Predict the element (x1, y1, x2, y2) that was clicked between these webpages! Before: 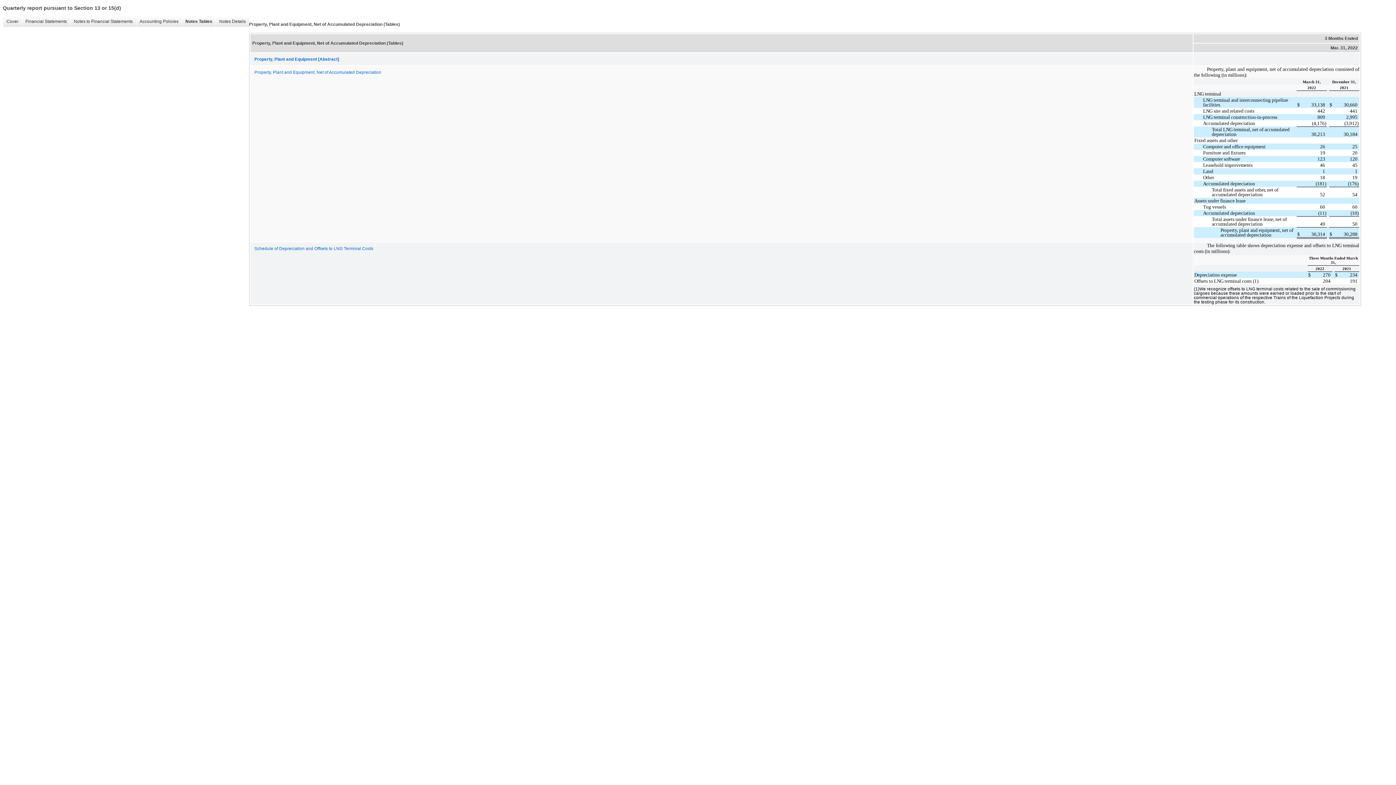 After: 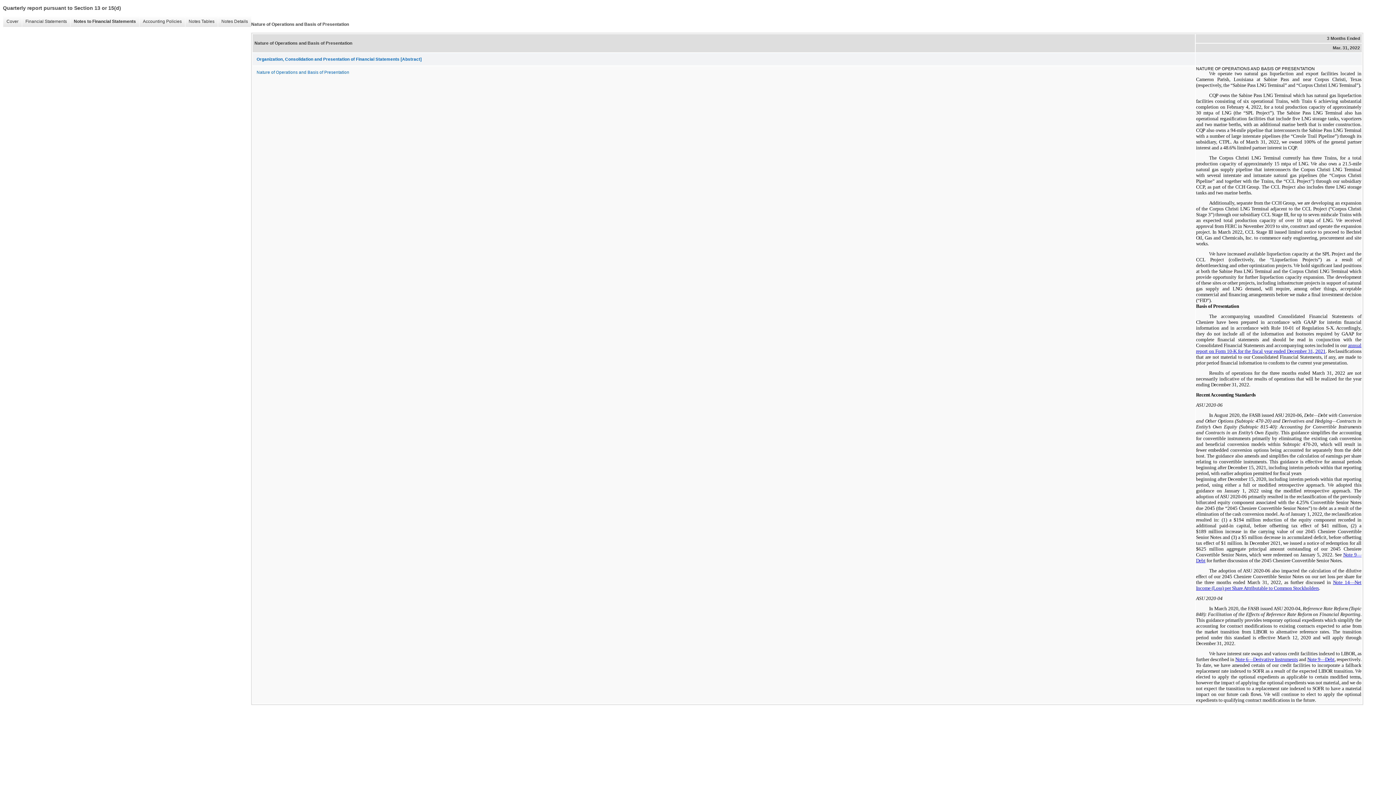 Action: bbox: (70, 16, 136, 26) label: Notes to Financial Statements